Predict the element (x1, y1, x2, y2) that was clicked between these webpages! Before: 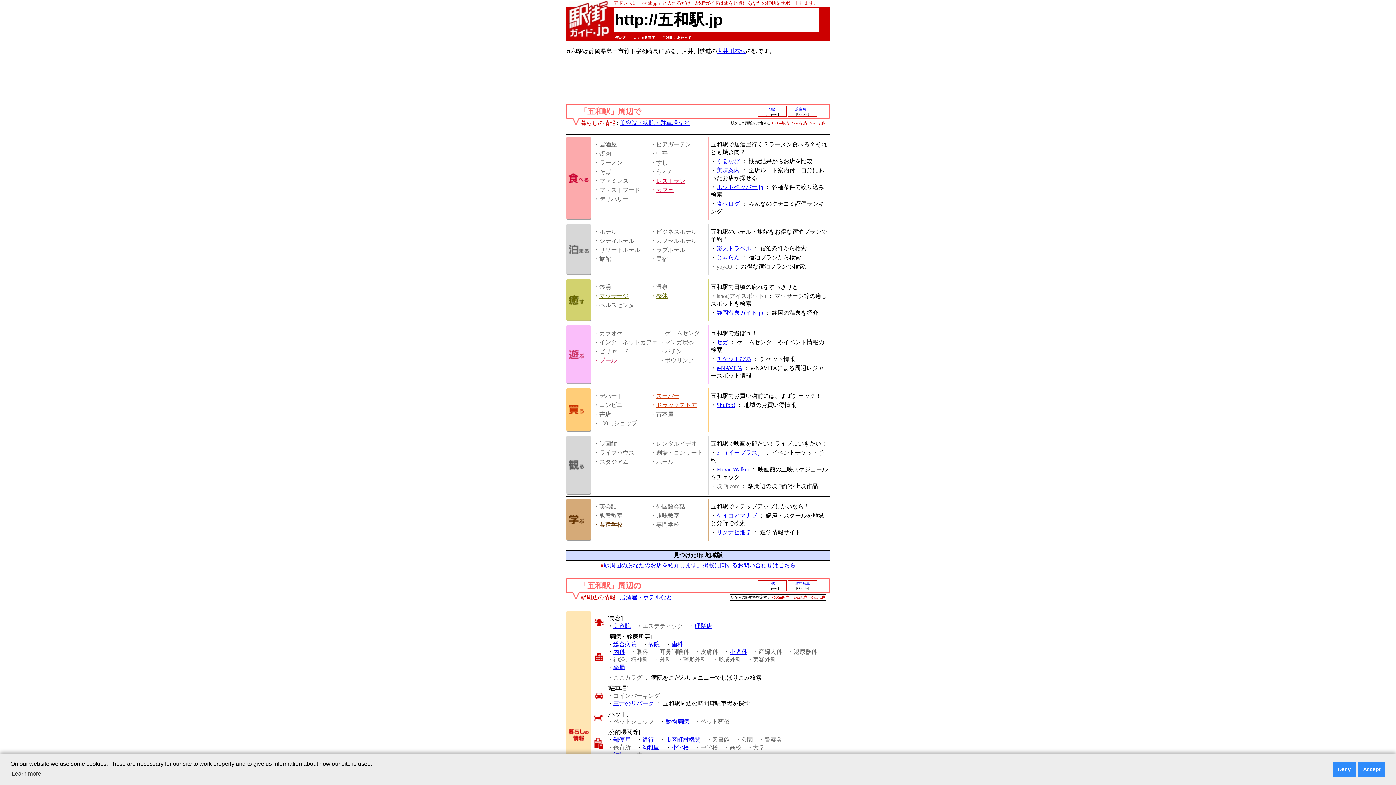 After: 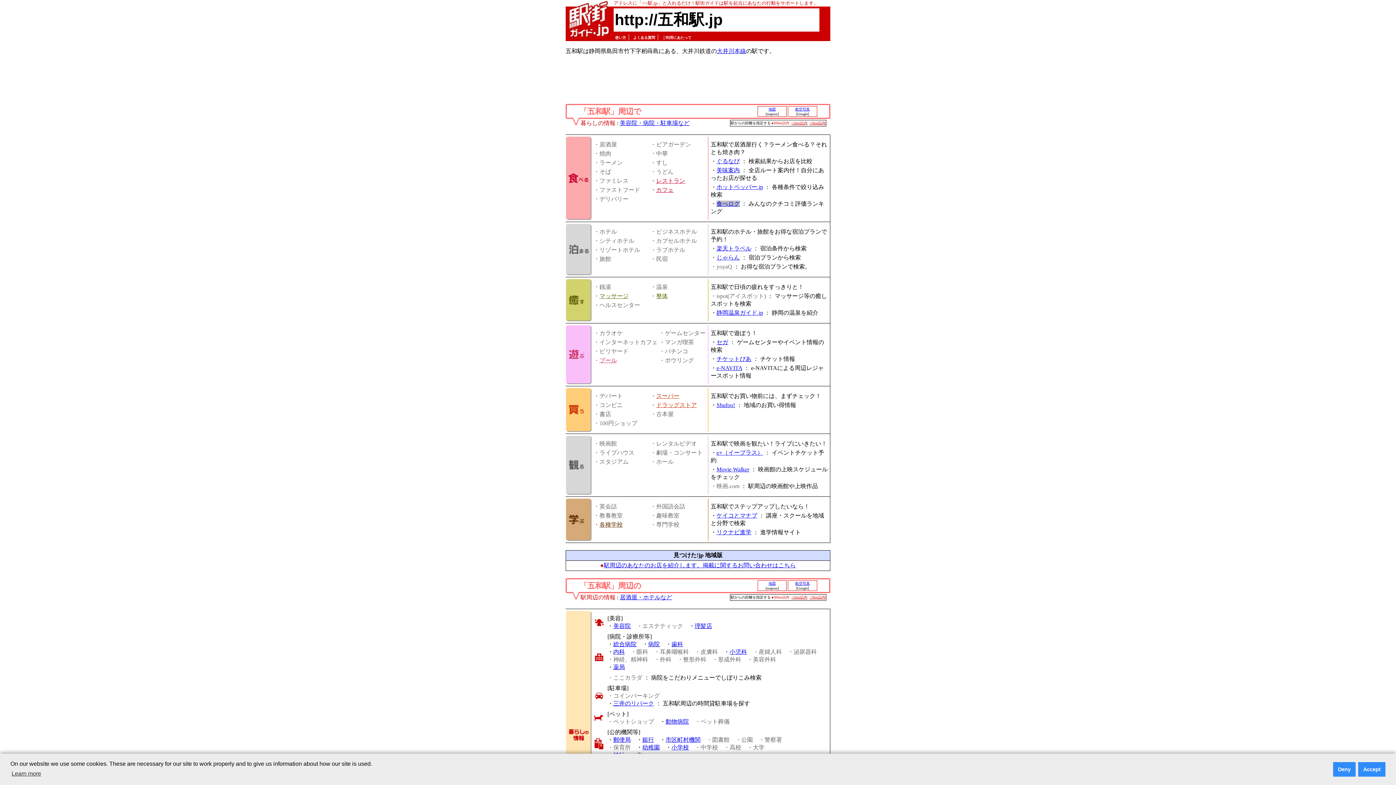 Action: label: 食べログ bbox: (716, 200, 740, 206)